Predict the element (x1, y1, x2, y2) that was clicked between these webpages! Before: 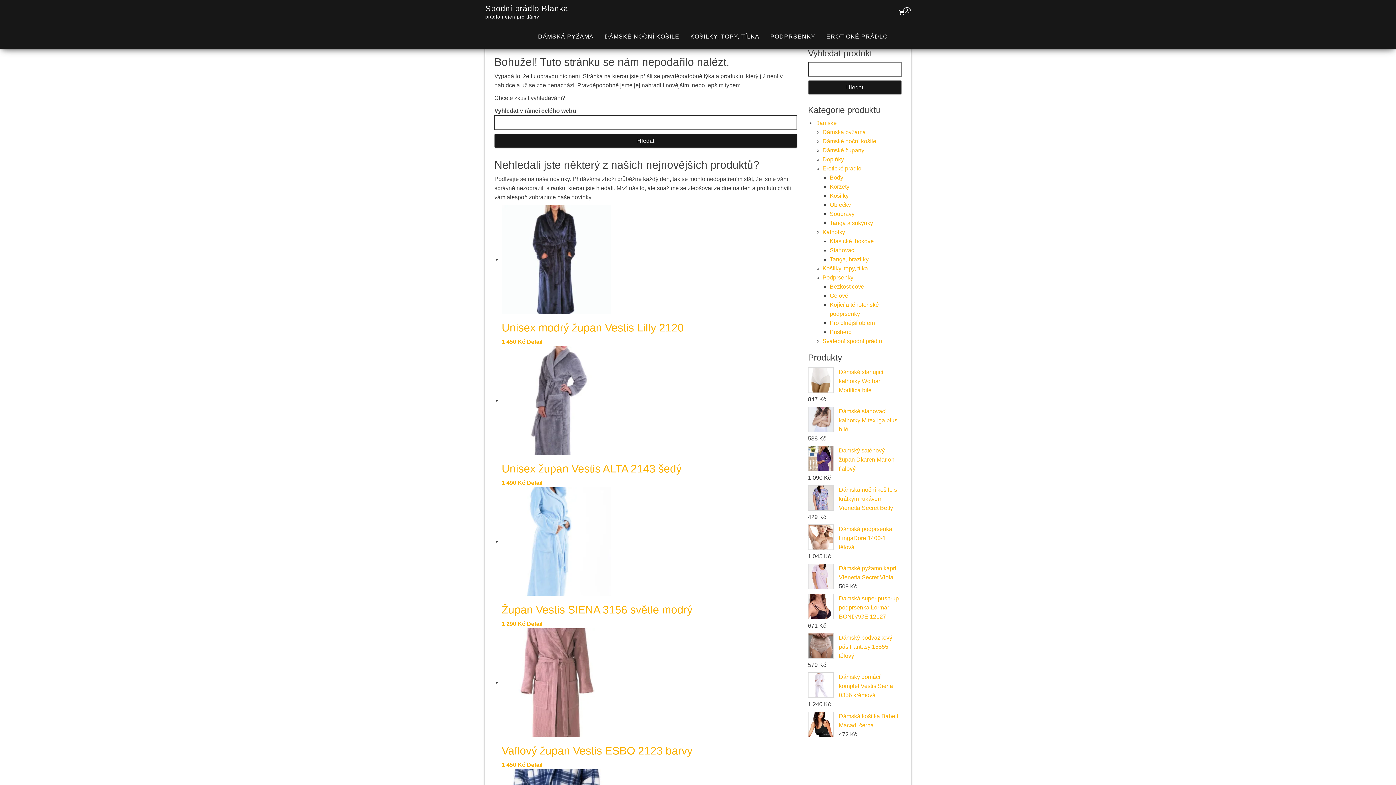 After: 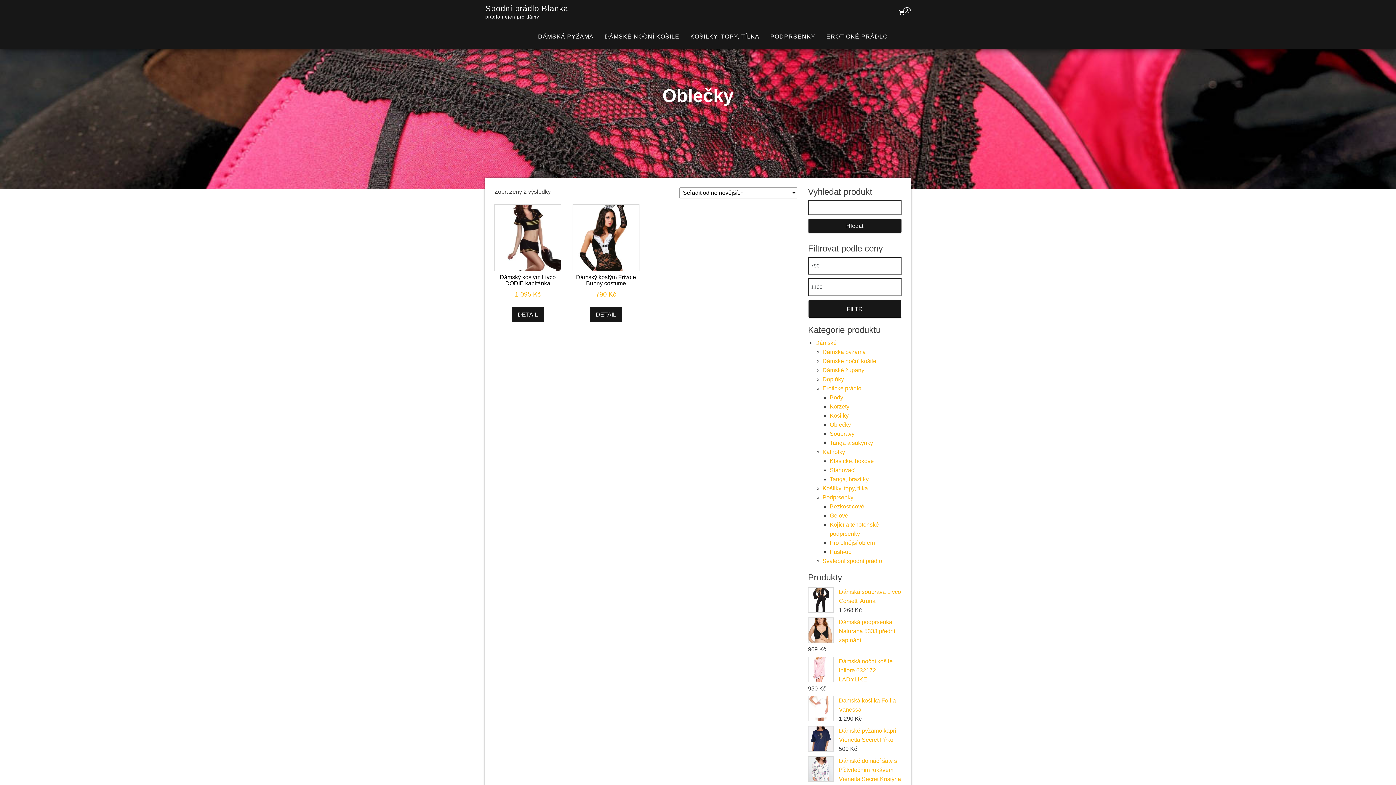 Action: label: Oblečky bbox: (830, 201, 851, 208)